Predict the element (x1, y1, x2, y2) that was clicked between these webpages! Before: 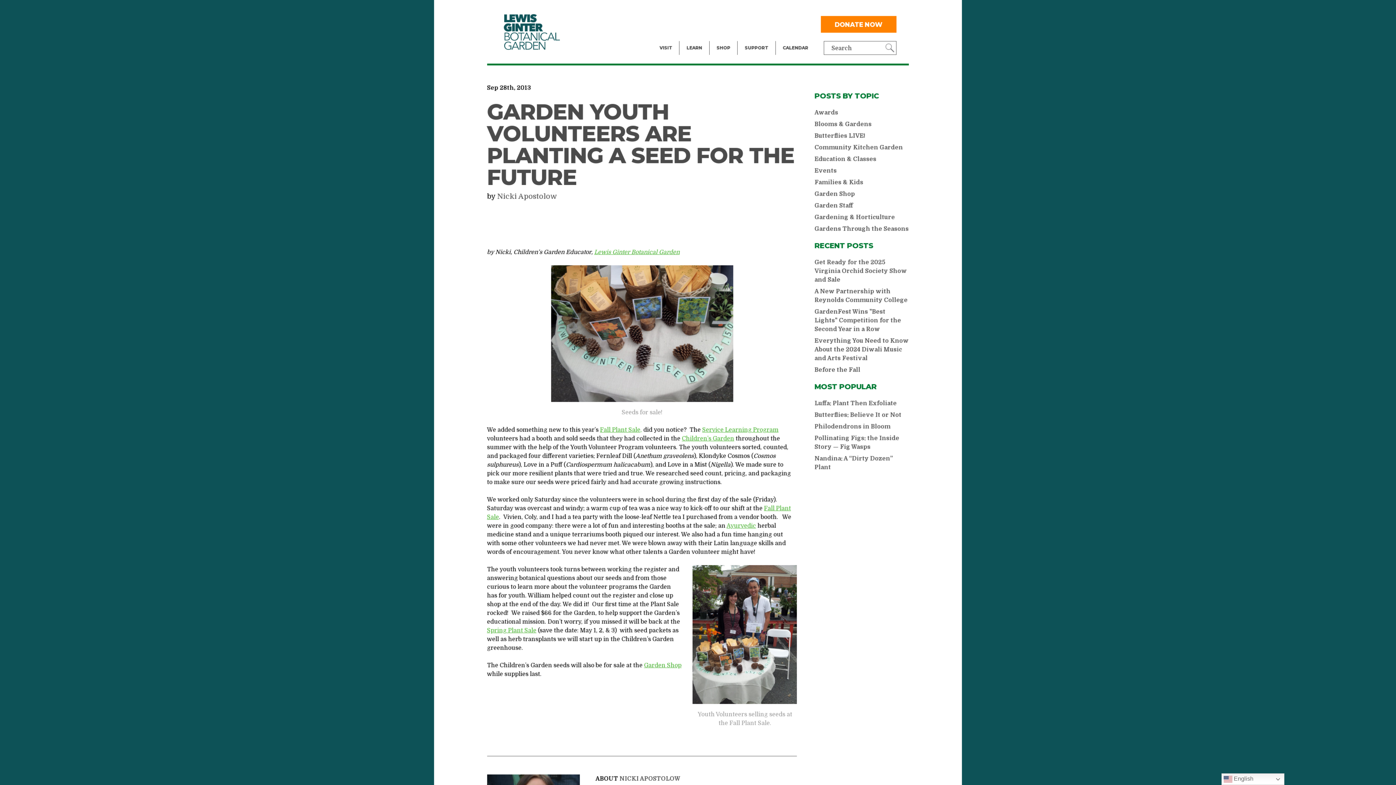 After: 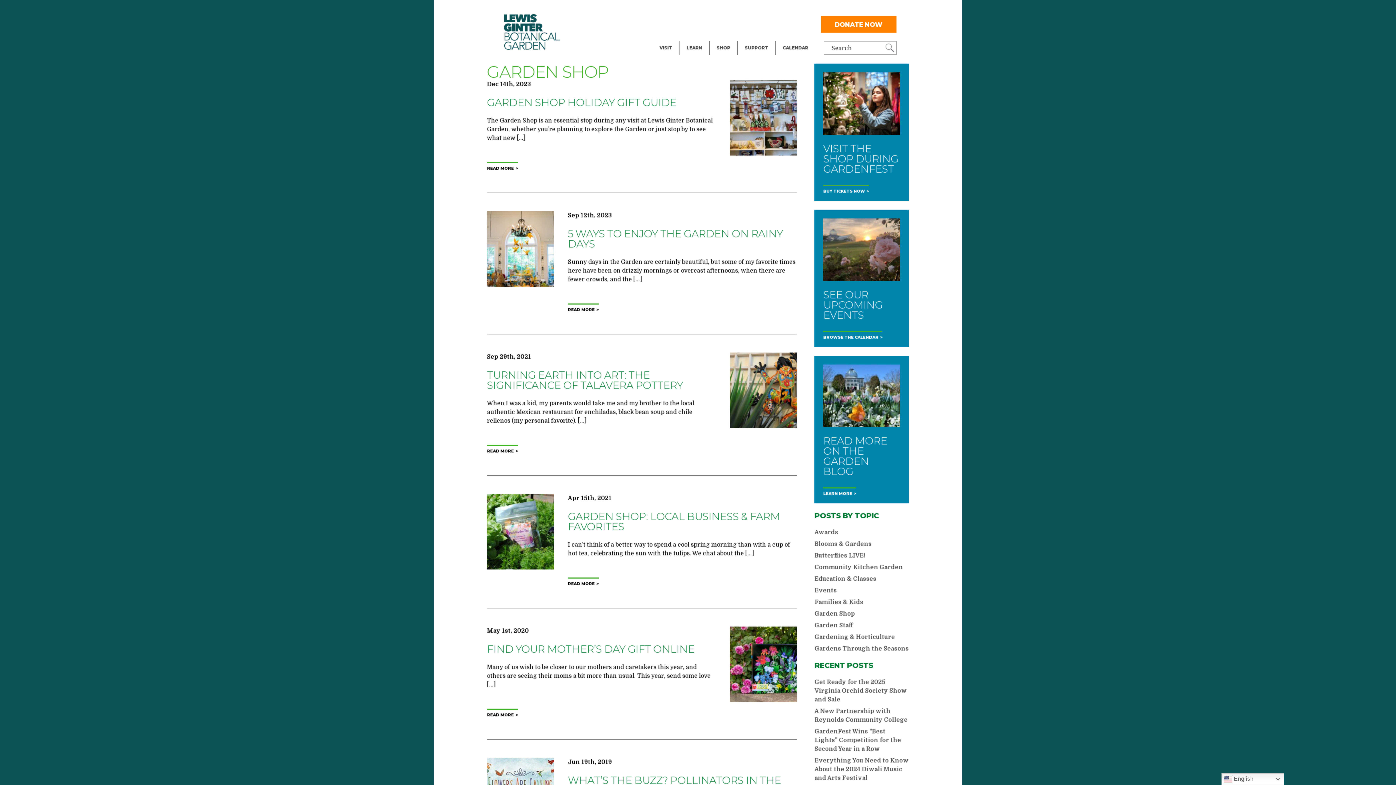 Action: bbox: (814, 189, 909, 198) label: Garden Shop